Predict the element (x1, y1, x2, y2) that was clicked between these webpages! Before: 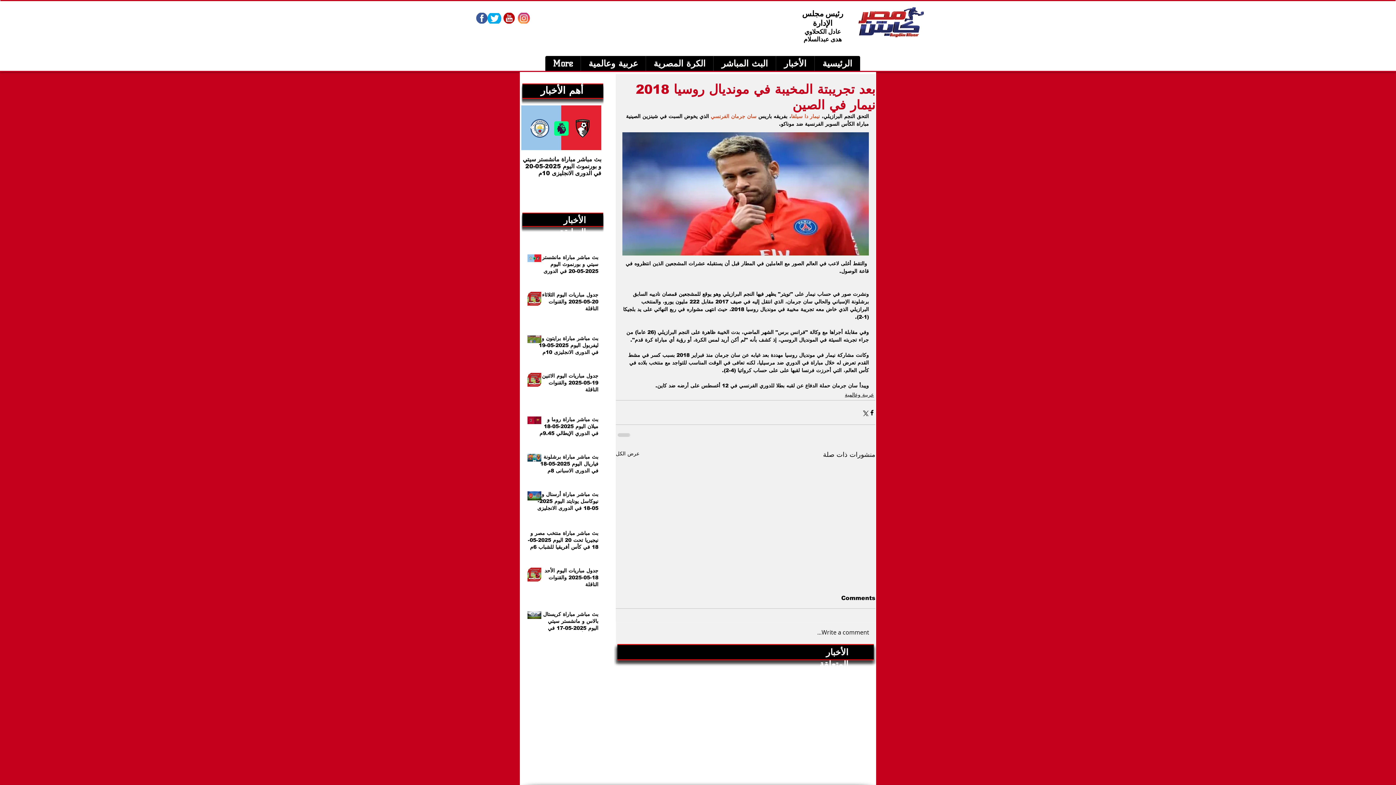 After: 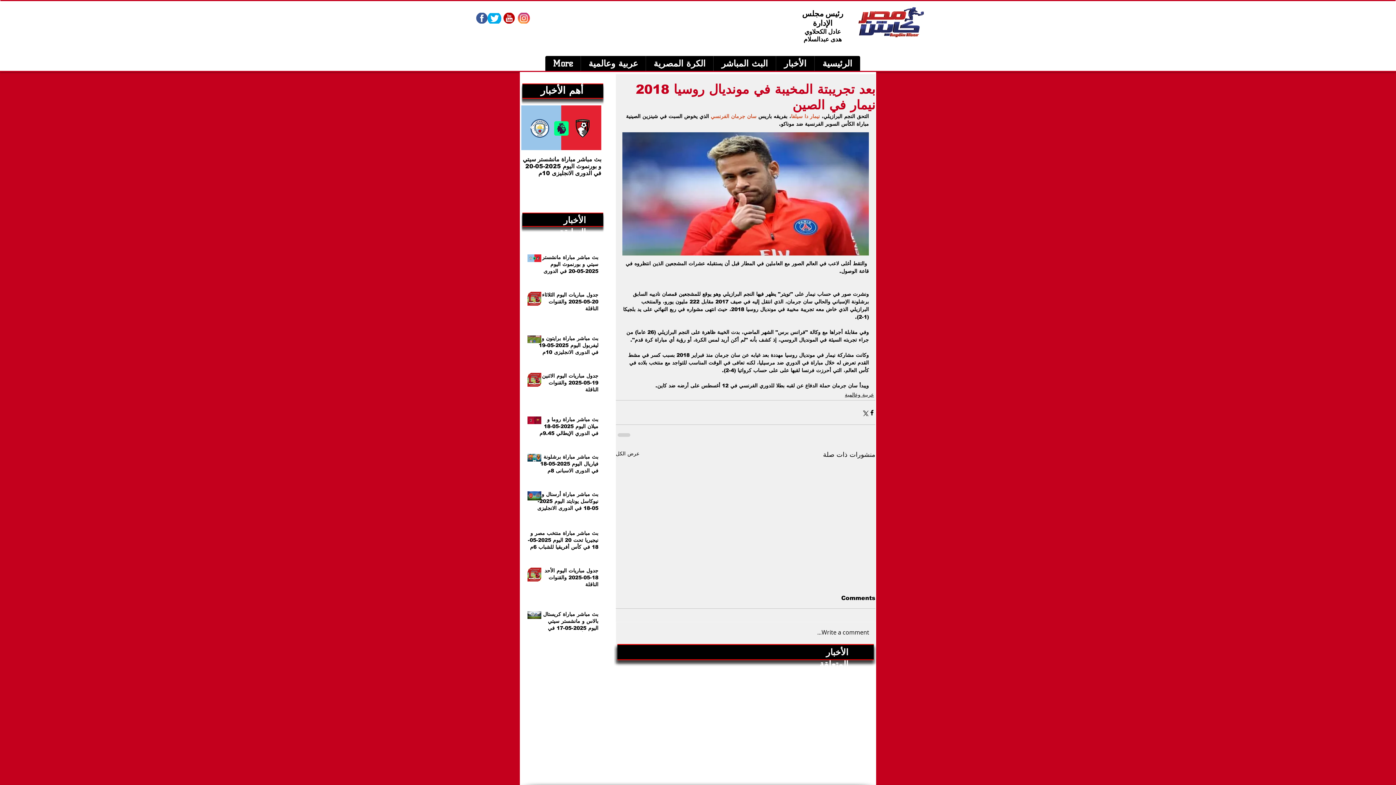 Action: bbox: (487, 13, 501, 23)